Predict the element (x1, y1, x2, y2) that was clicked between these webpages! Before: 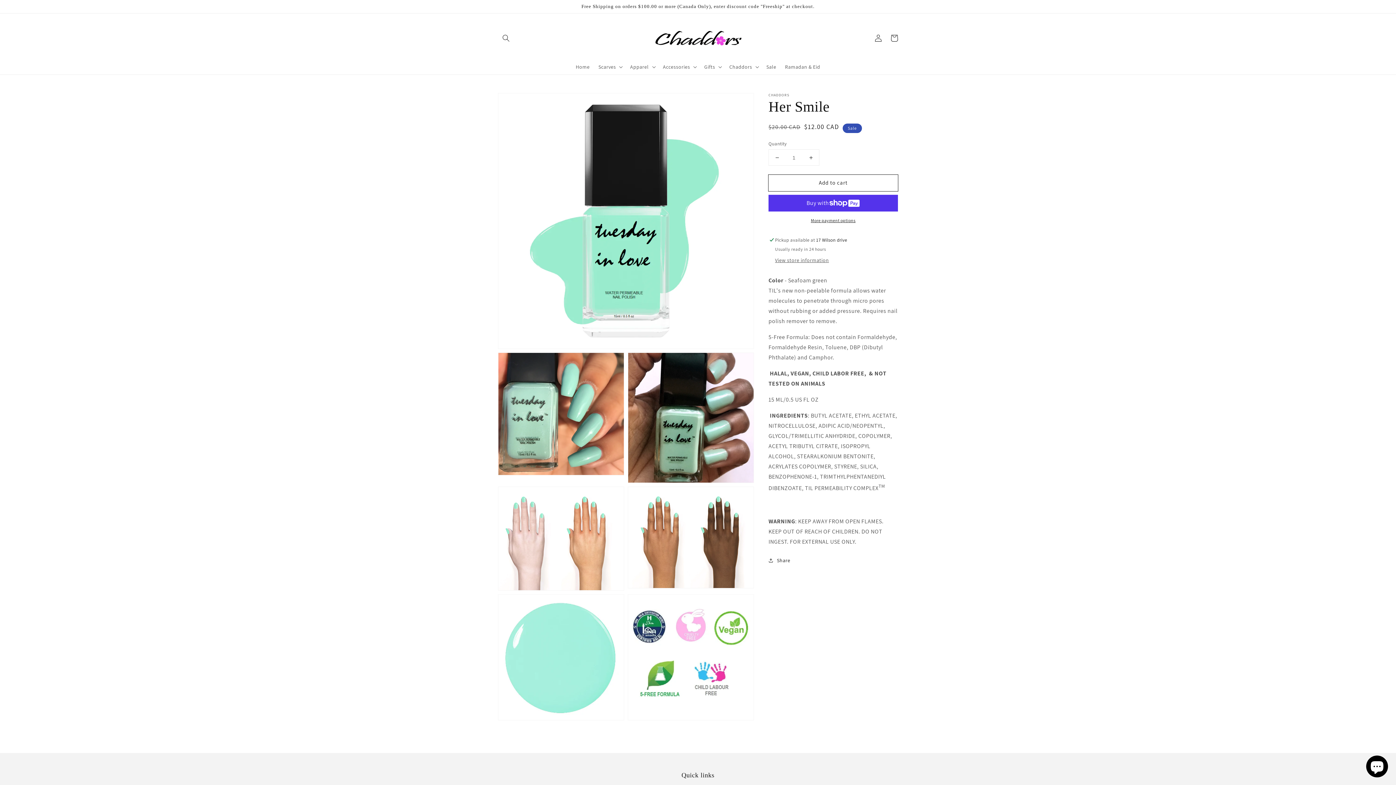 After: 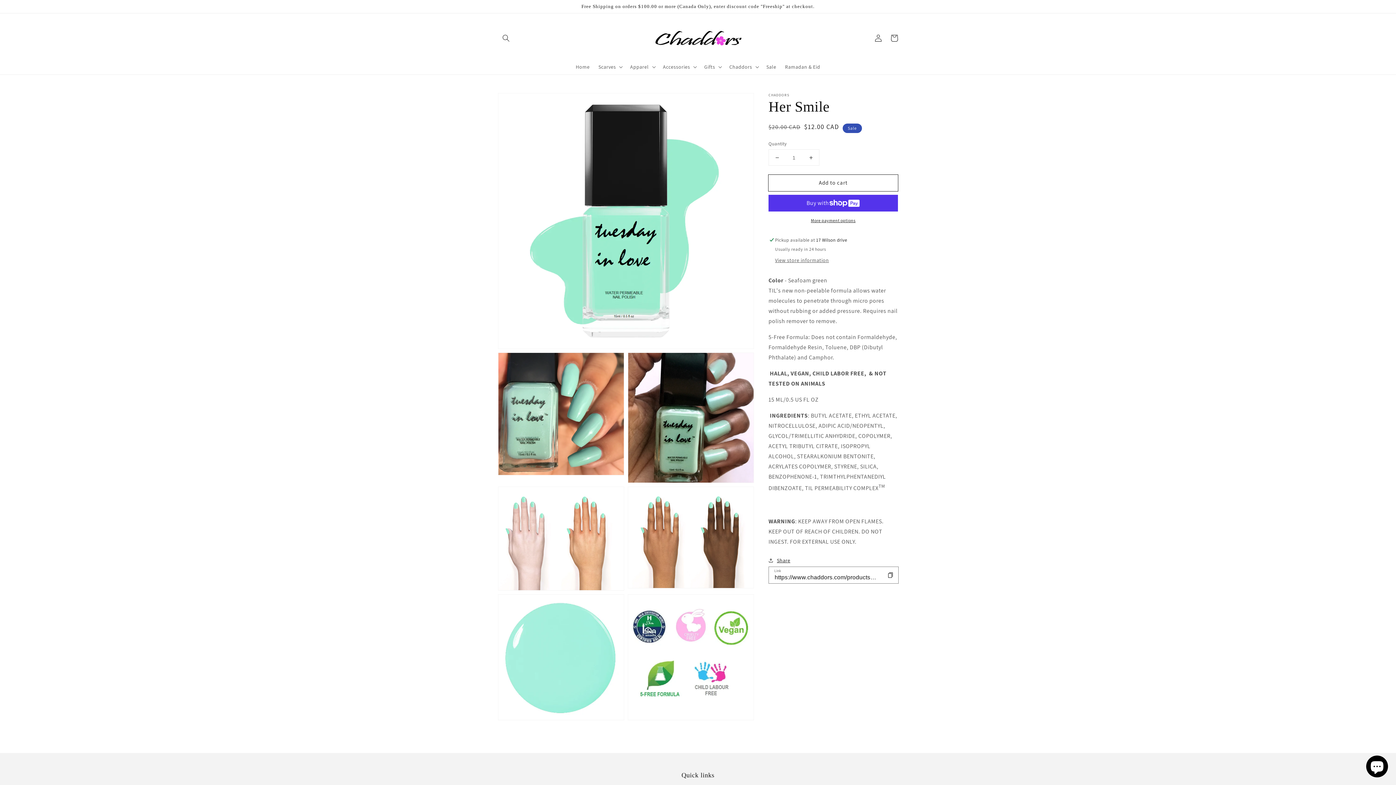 Action: label: Share bbox: (768, 556, 790, 565)